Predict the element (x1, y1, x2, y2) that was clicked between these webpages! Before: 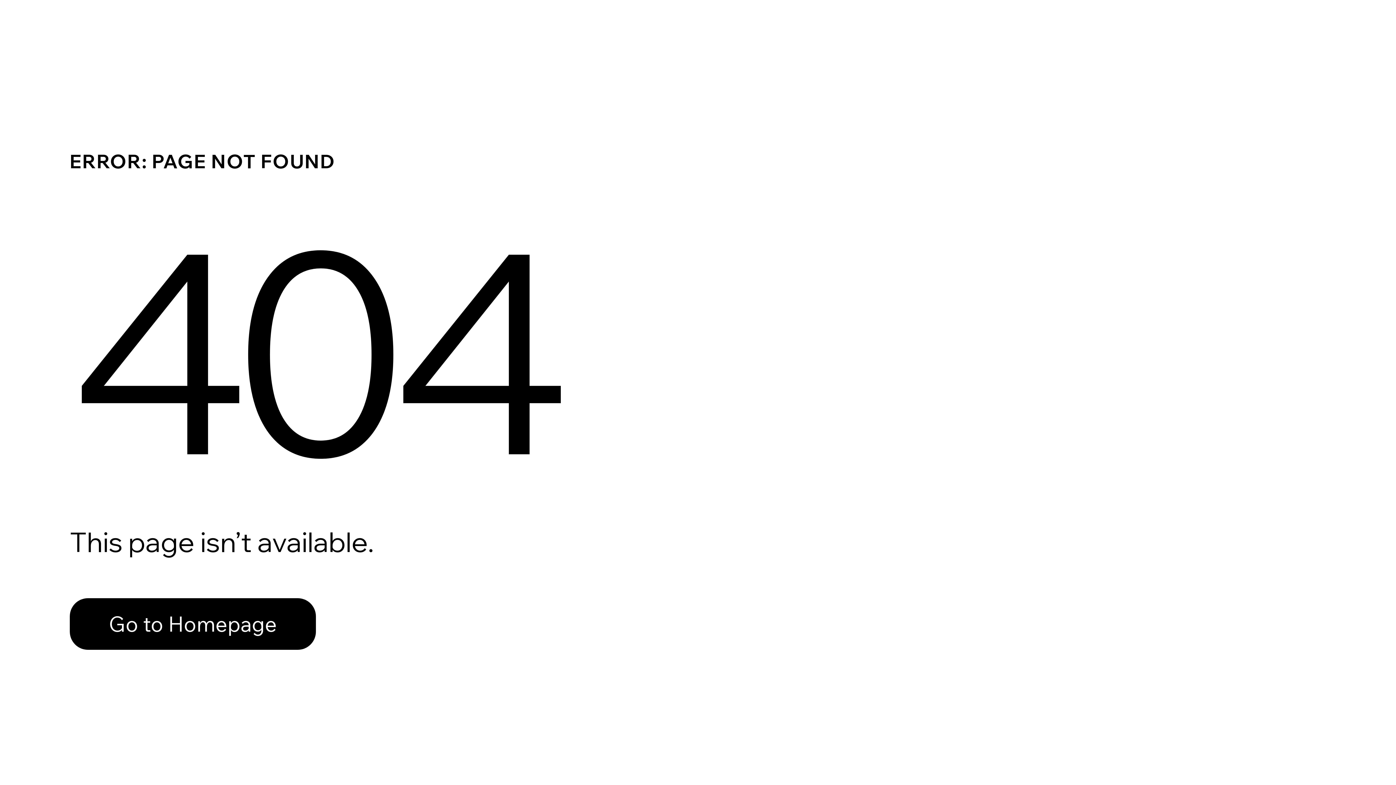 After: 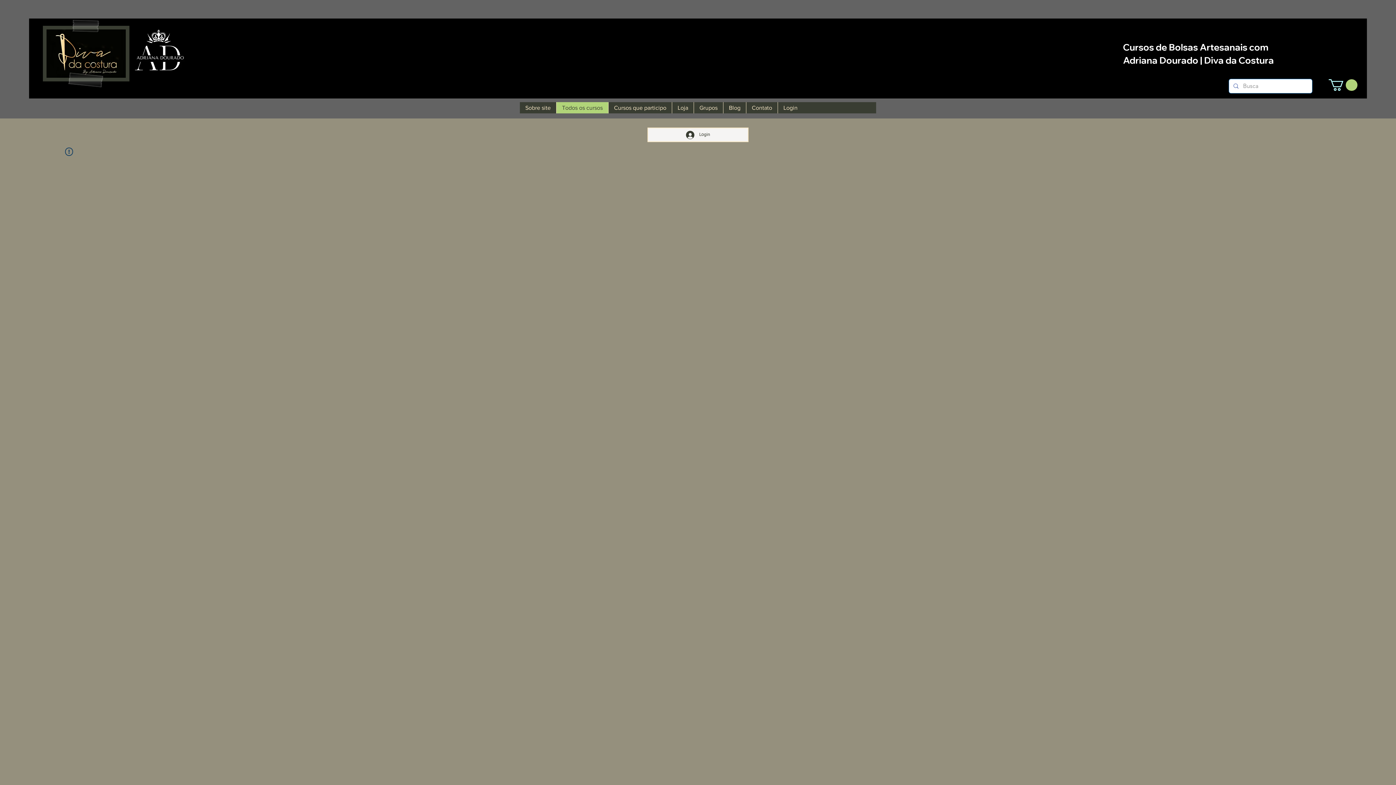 Action: bbox: (69, 598, 316, 650) label: Go to Homepage